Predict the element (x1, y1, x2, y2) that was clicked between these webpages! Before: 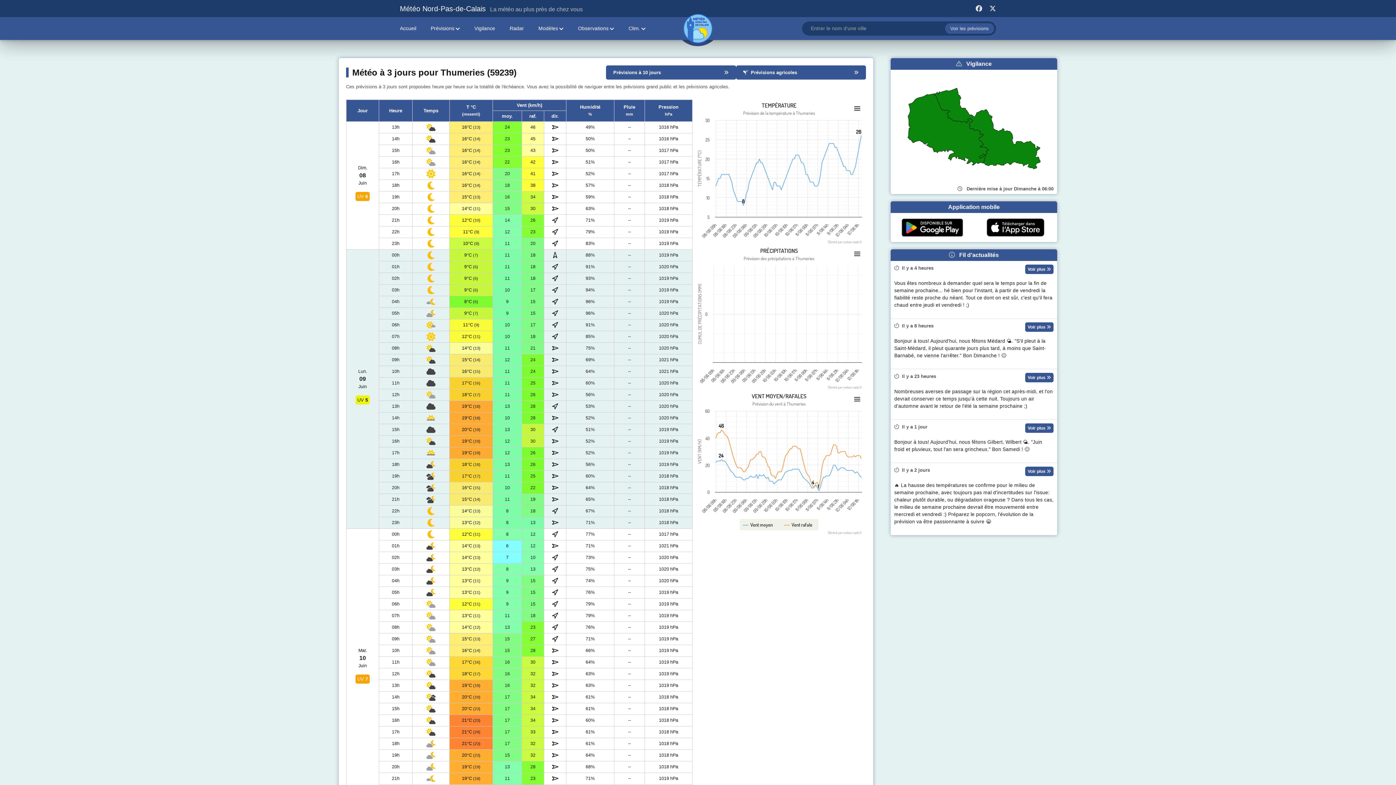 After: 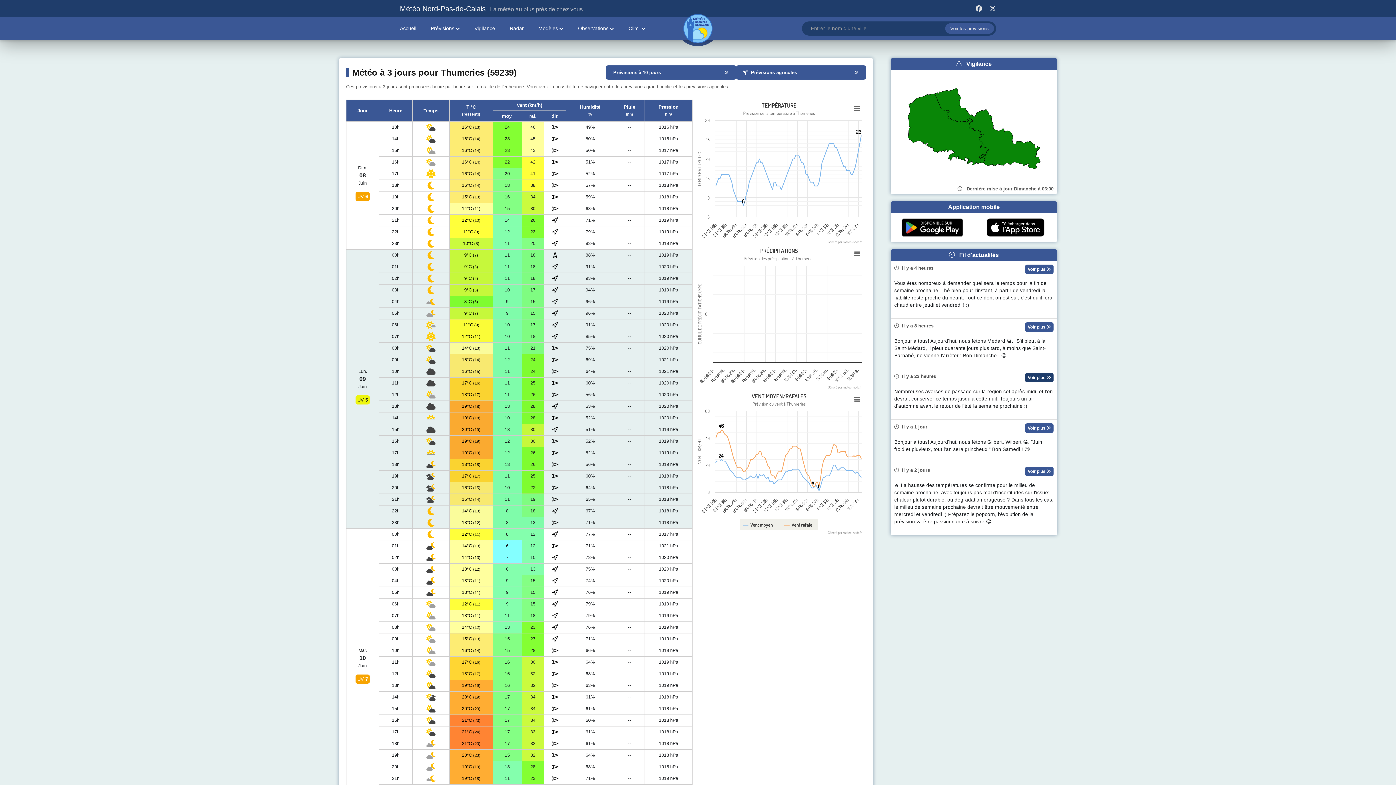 Action: bbox: (1025, 373, 1053, 382) label: Voir plus 